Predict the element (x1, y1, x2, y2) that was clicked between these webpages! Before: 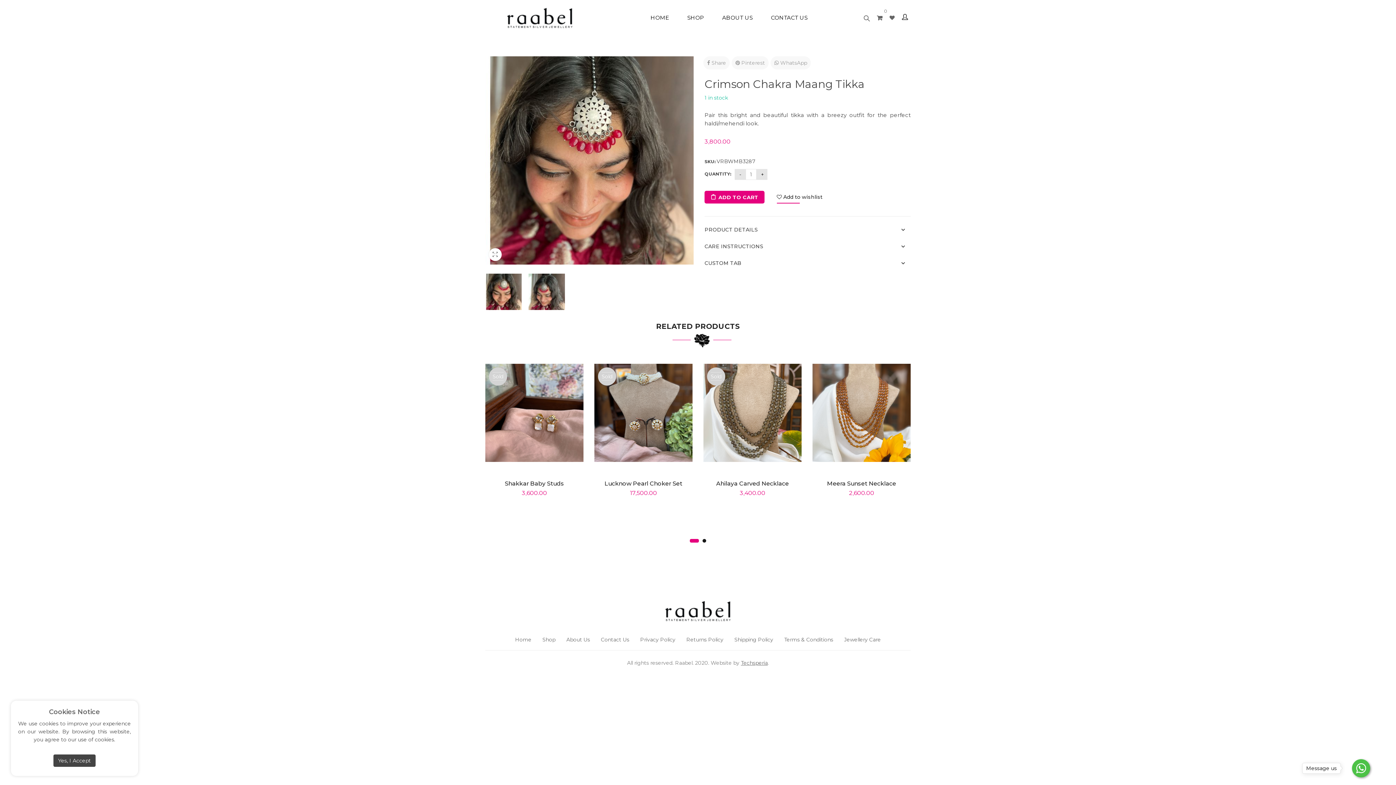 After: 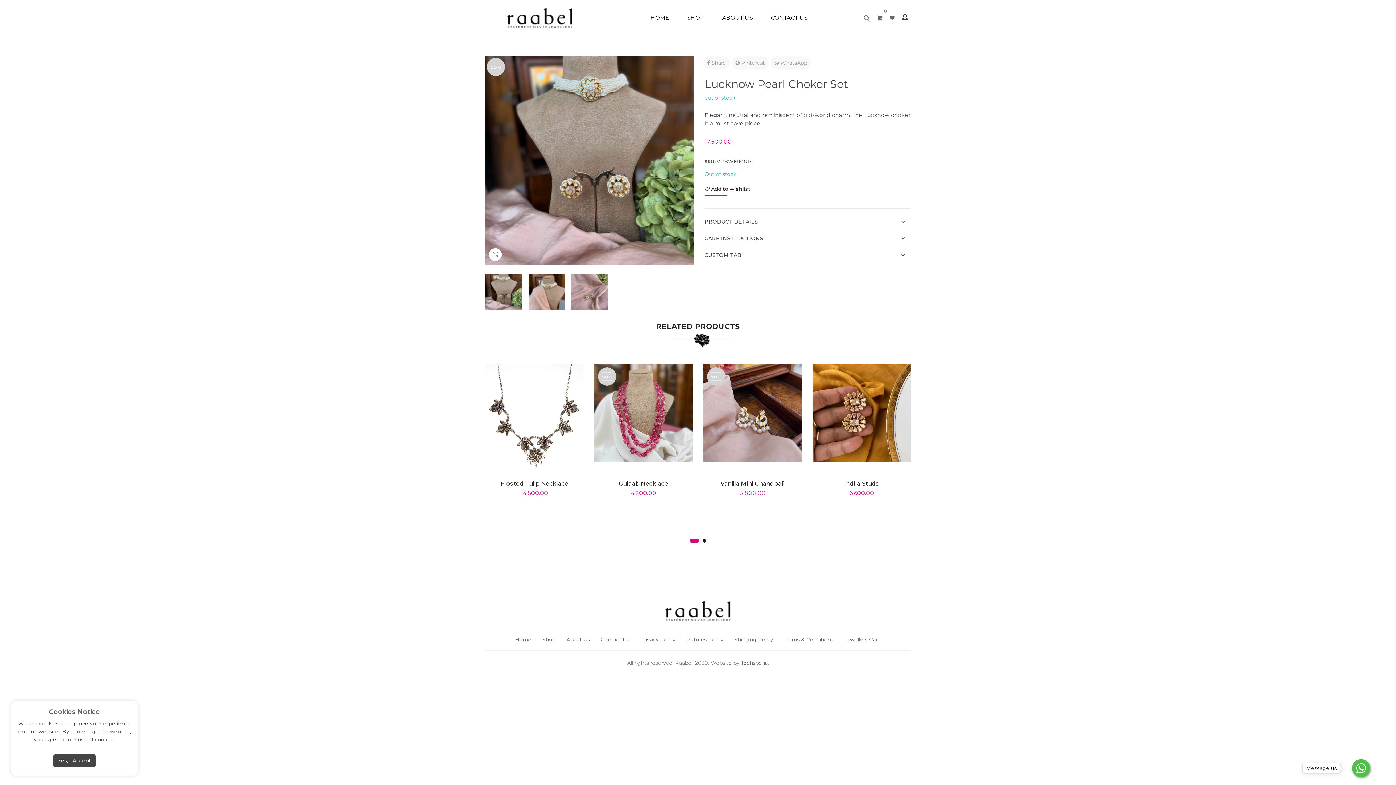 Action: label: Lucknow Pearl Choker Set bbox: (604, 480, 682, 487)